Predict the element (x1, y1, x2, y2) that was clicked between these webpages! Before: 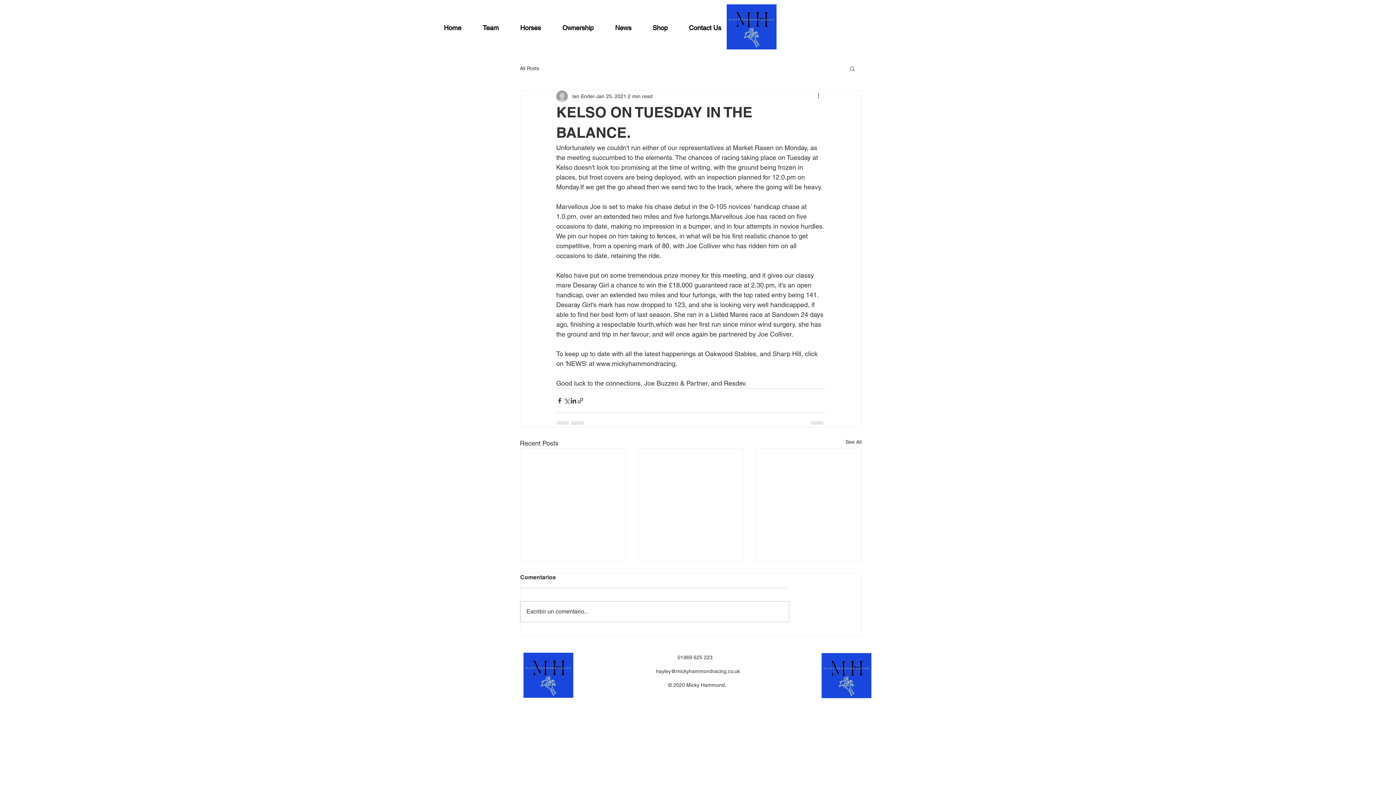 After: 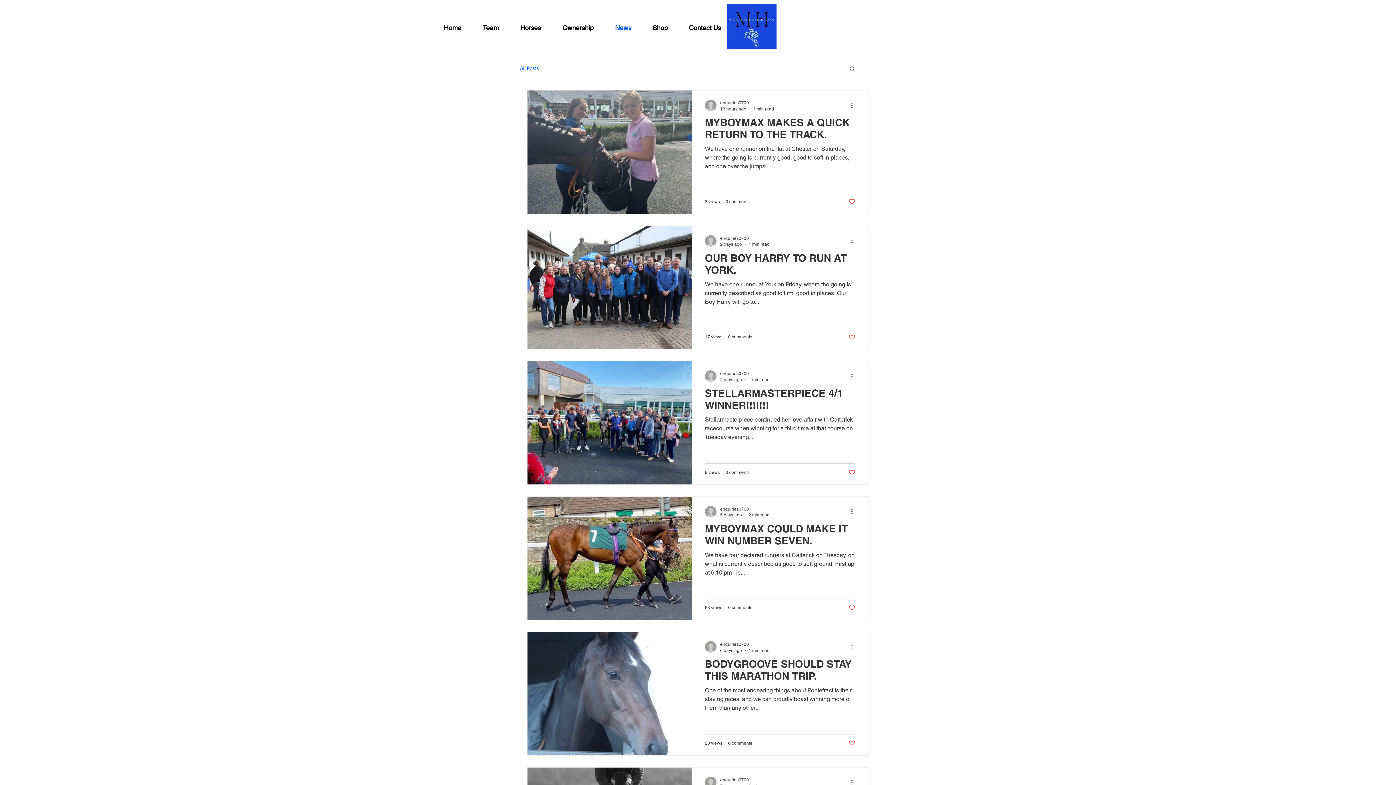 Action: label: News bbox: (599, 22, 637, 33)